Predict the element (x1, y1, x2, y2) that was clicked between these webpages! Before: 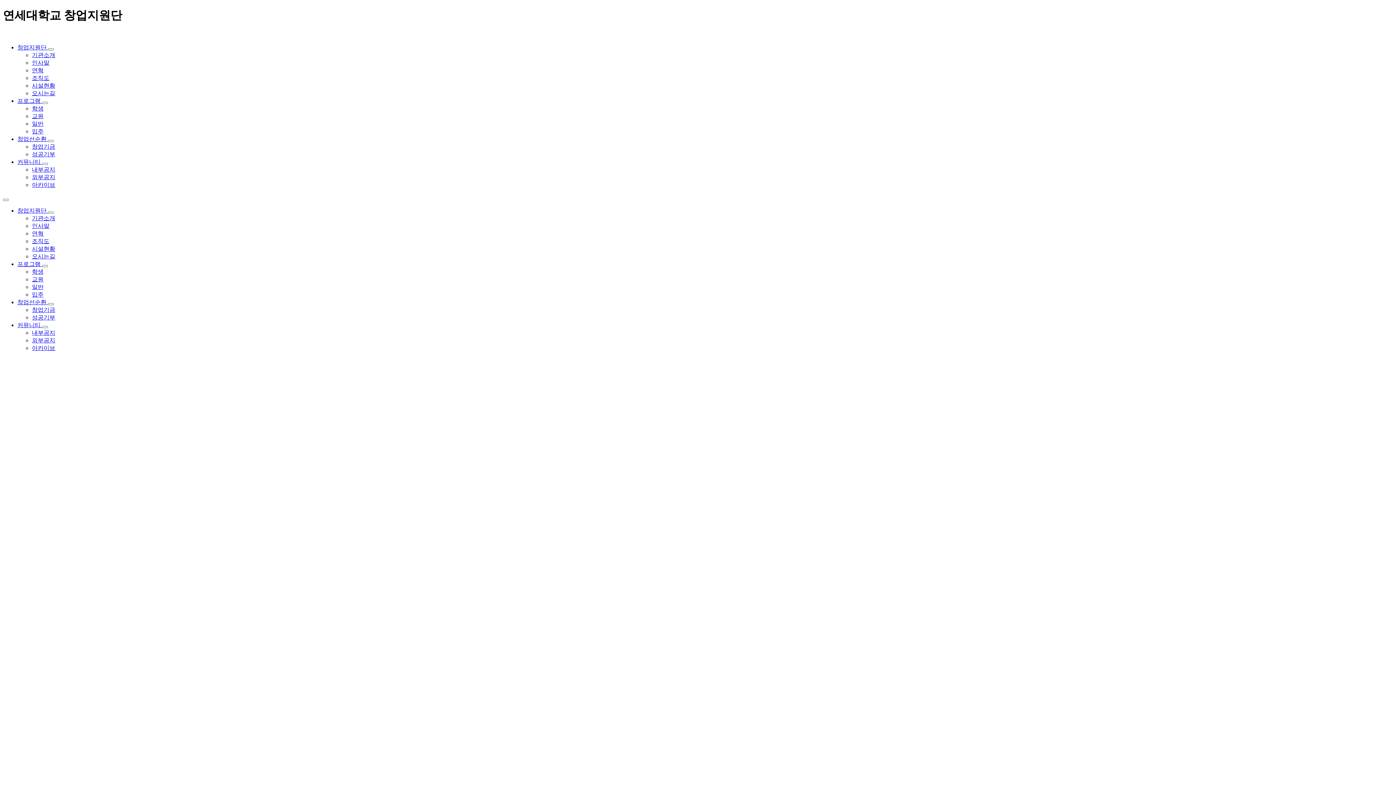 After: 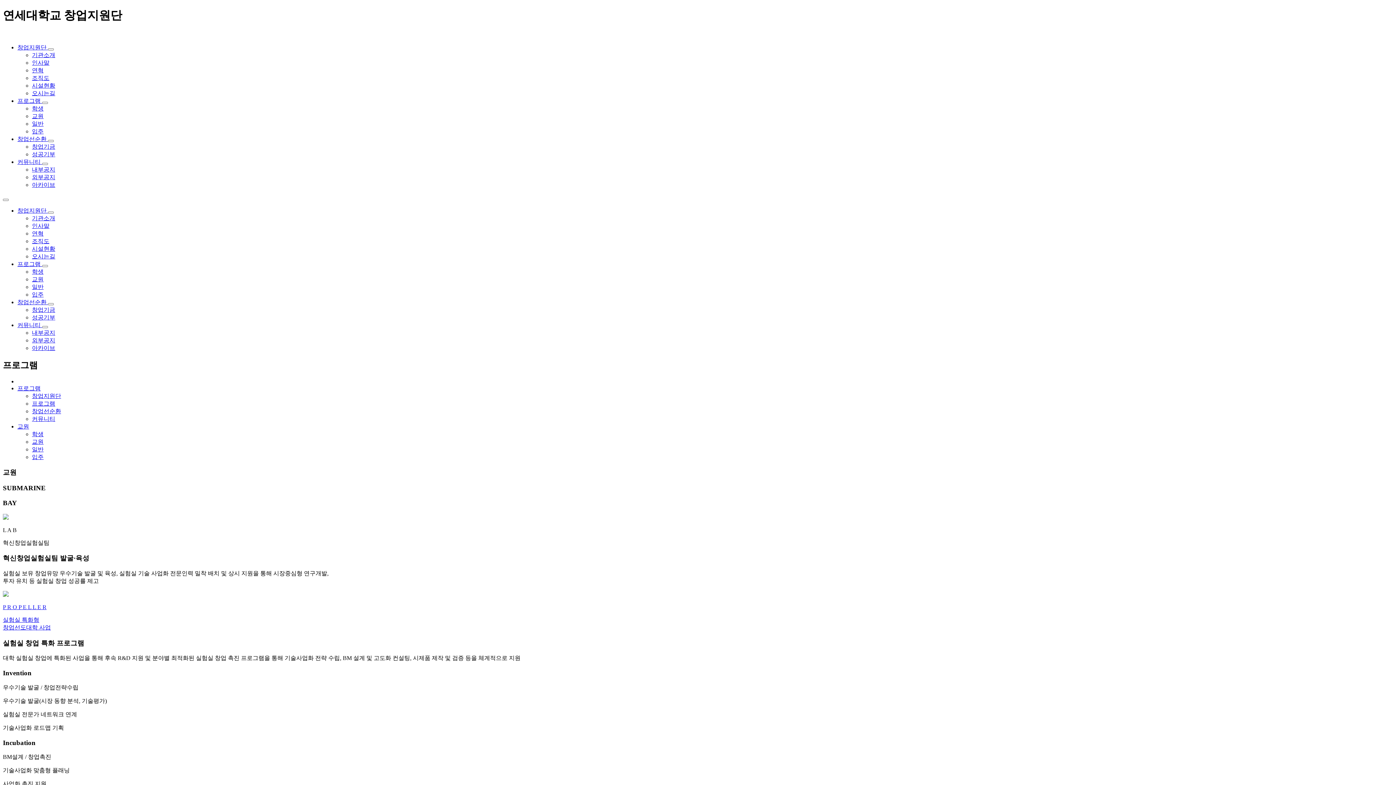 Action: label: 교원 bbox: (32, 276, 43, 282)